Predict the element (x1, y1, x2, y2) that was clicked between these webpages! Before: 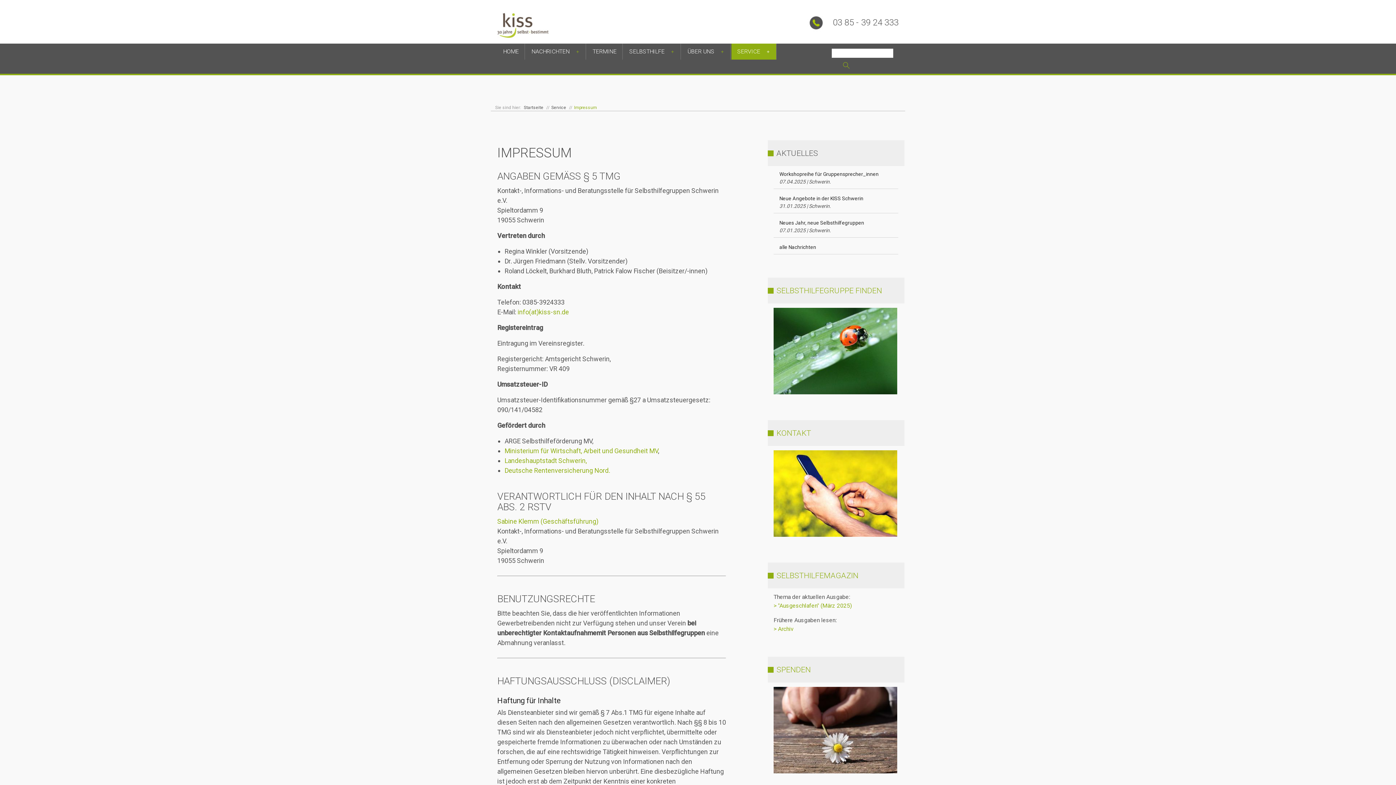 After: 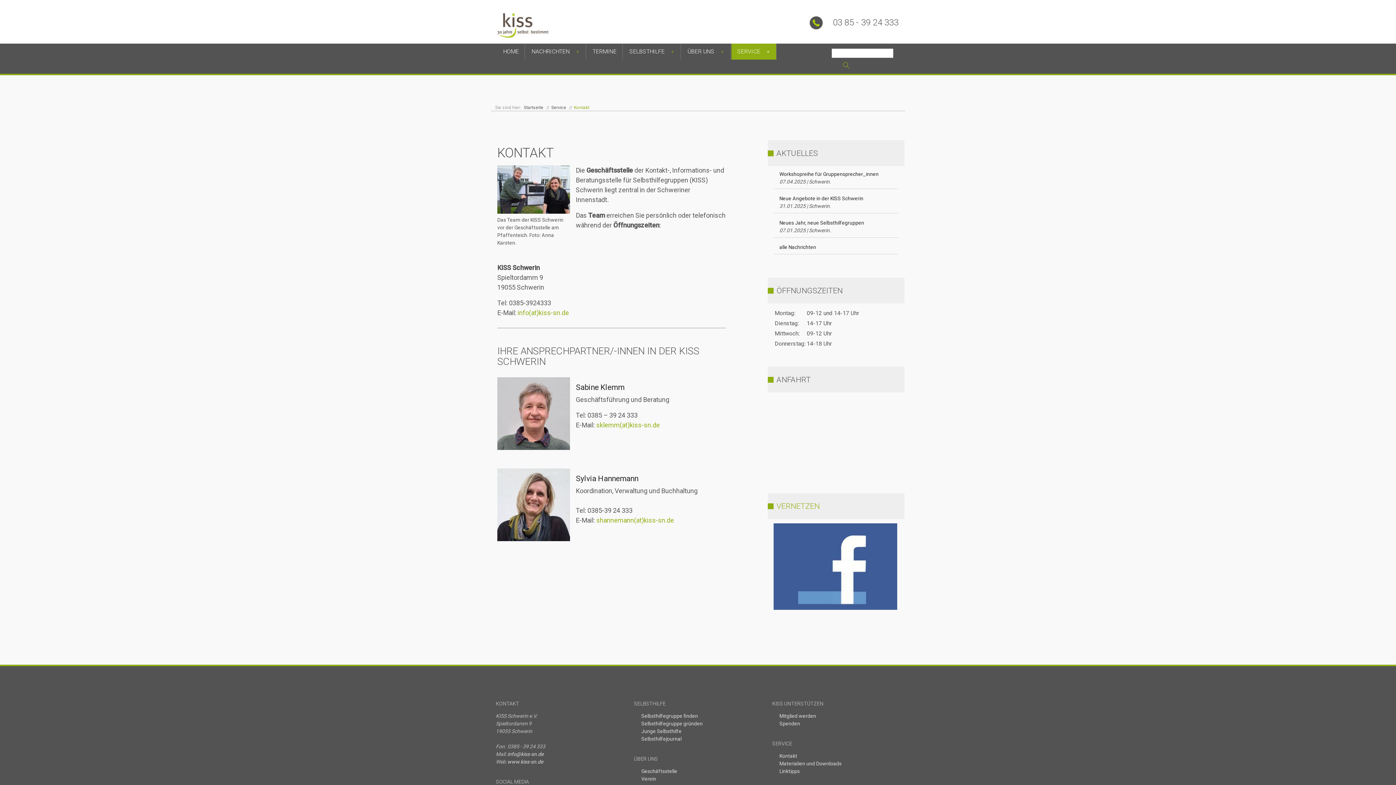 Action: bbox: (776, 428, 811, 437) label: KONTAKT